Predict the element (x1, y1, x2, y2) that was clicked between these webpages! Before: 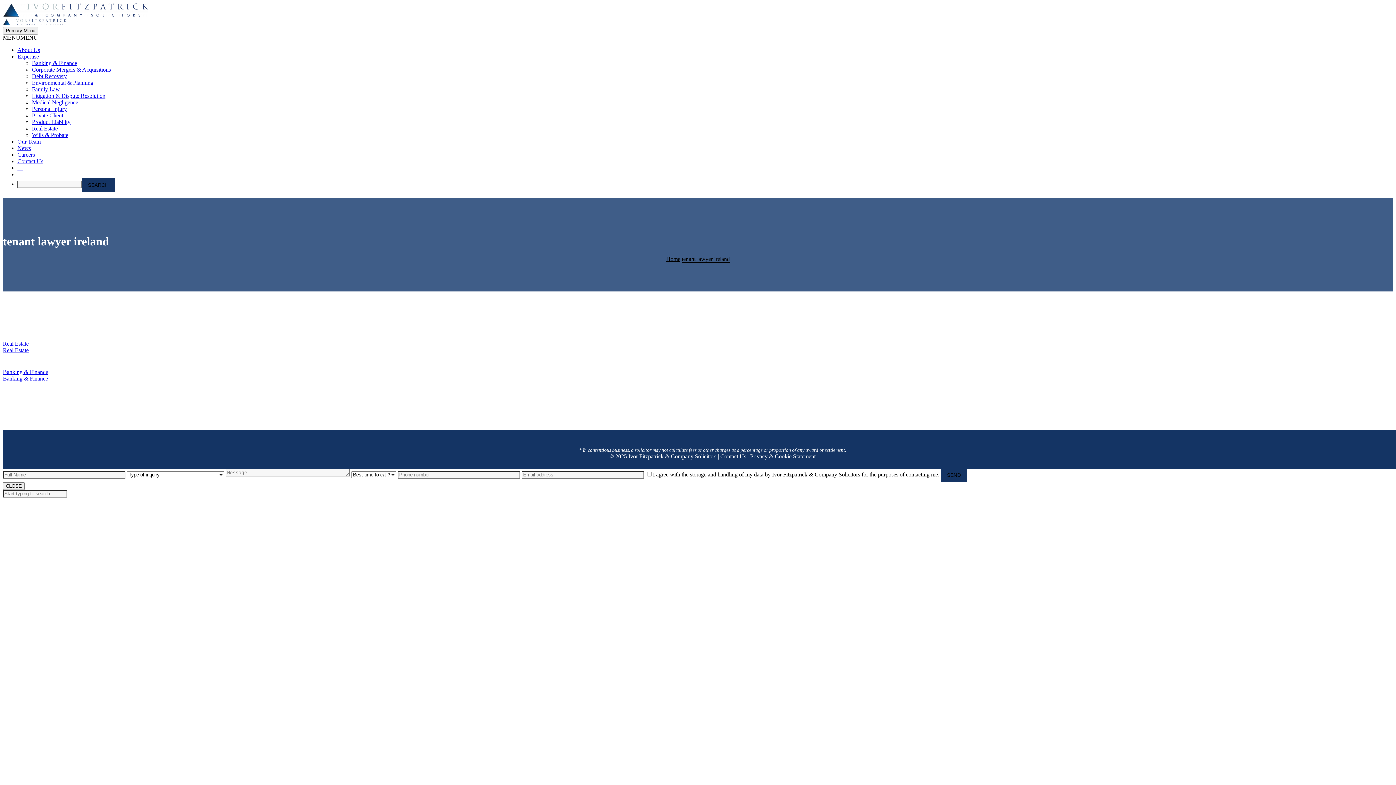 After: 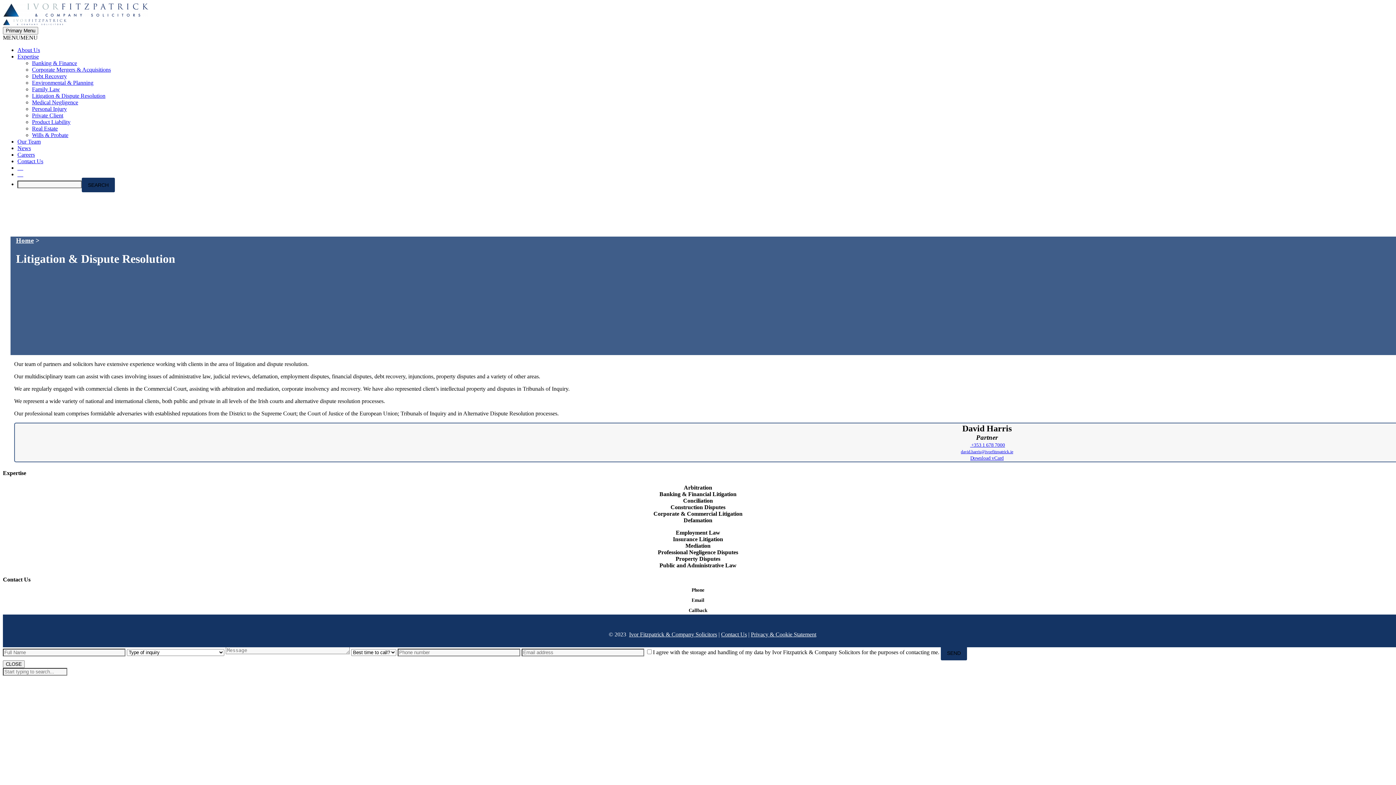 Action: bbox: (32, 92, 105, 98) label: Litigation & Dispute Resolution